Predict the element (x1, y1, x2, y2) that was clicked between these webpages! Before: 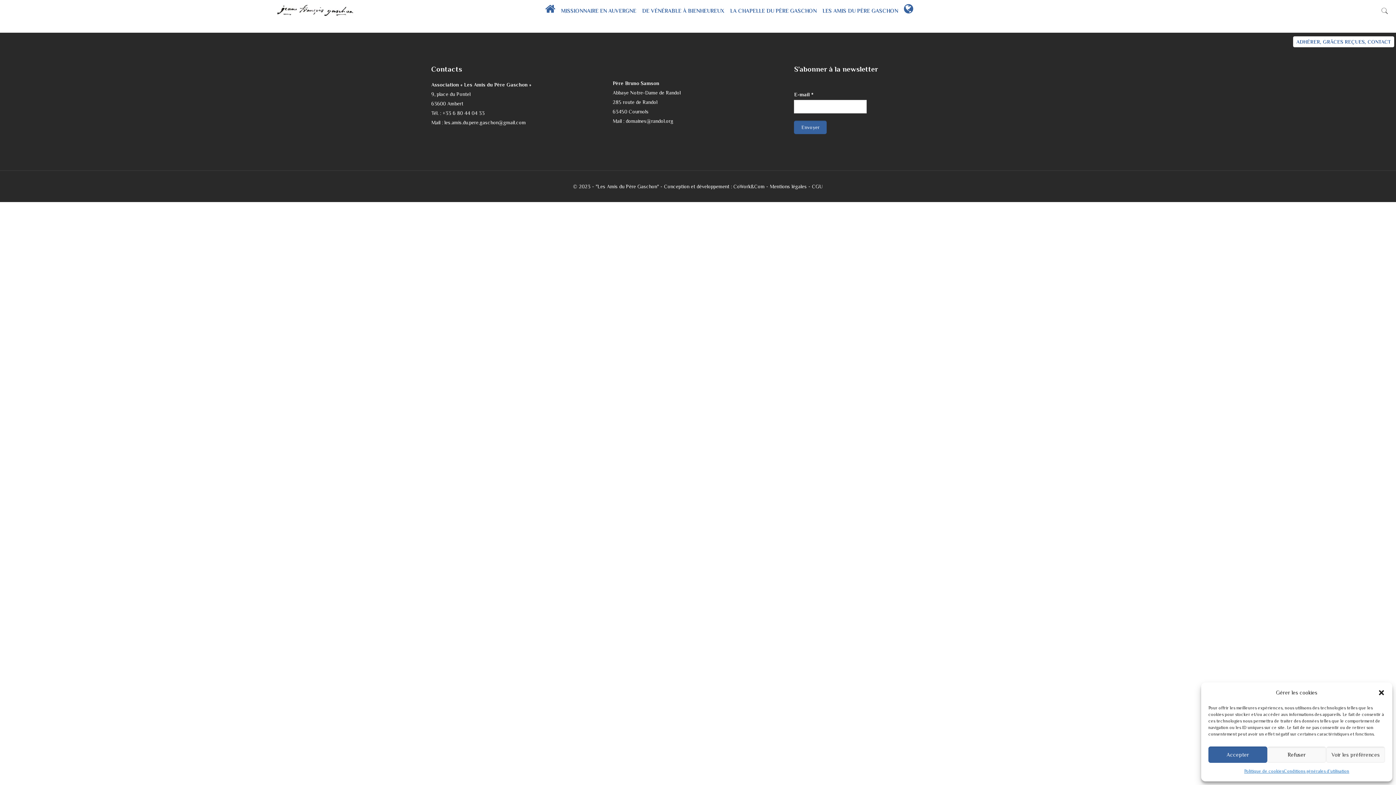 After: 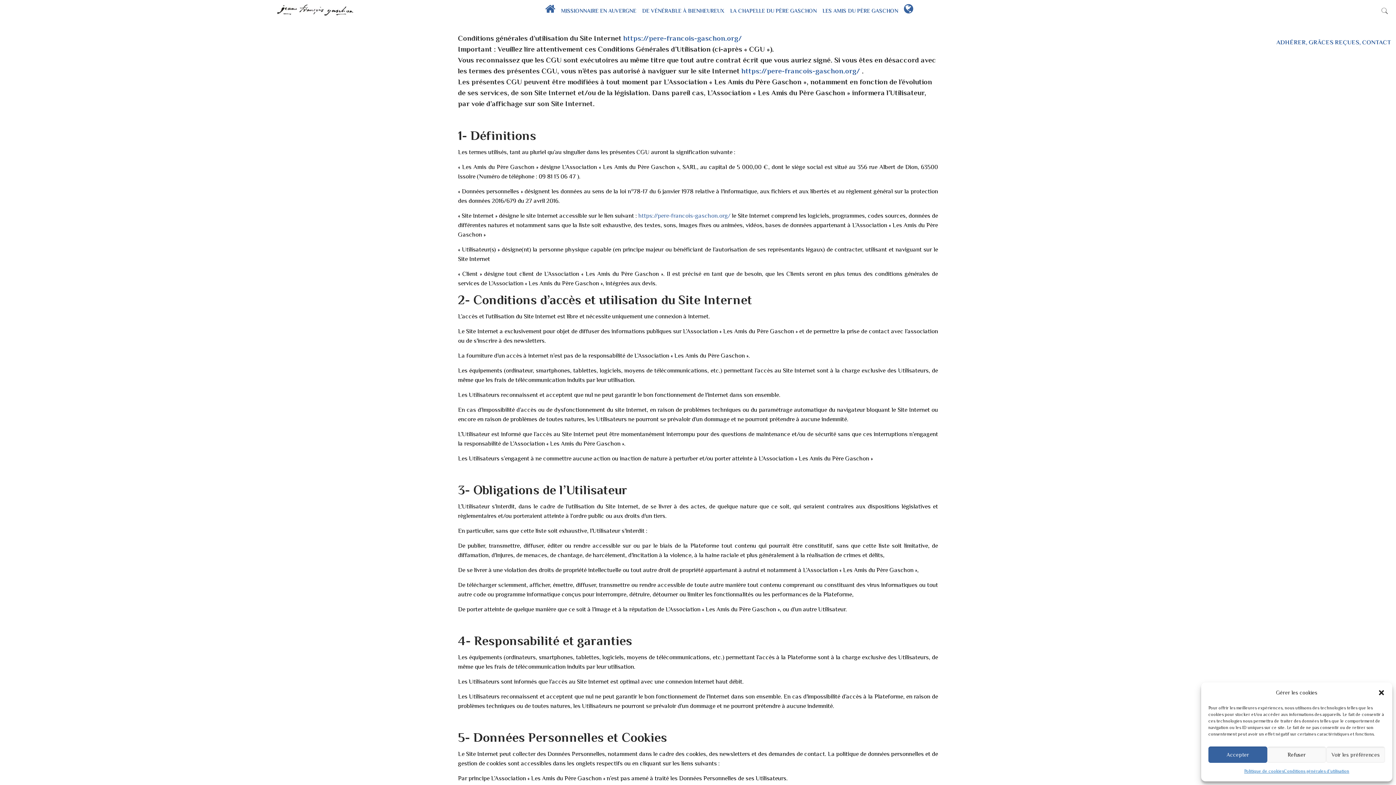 Action: bbox: (1284, 766, 1349, 776) label: Conditions générales d’utilisation